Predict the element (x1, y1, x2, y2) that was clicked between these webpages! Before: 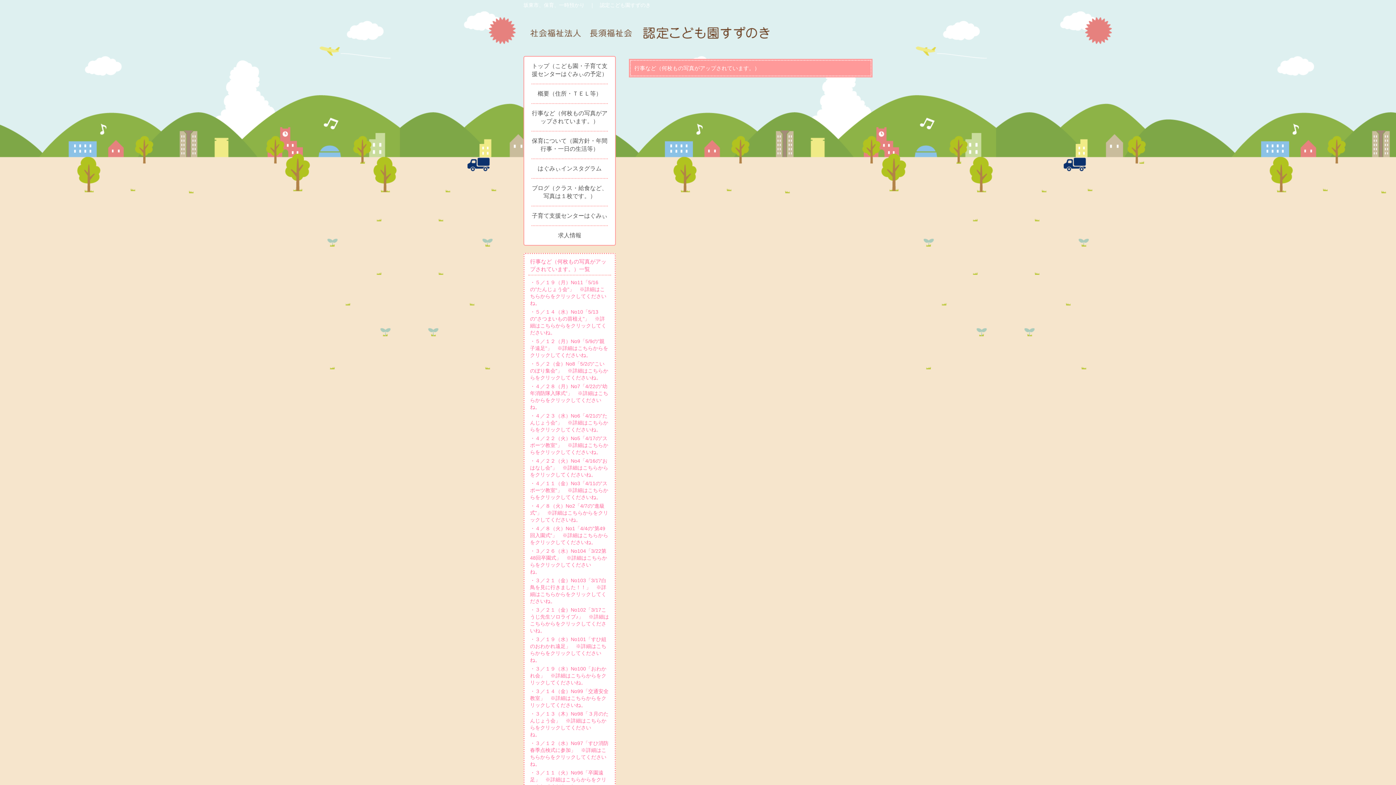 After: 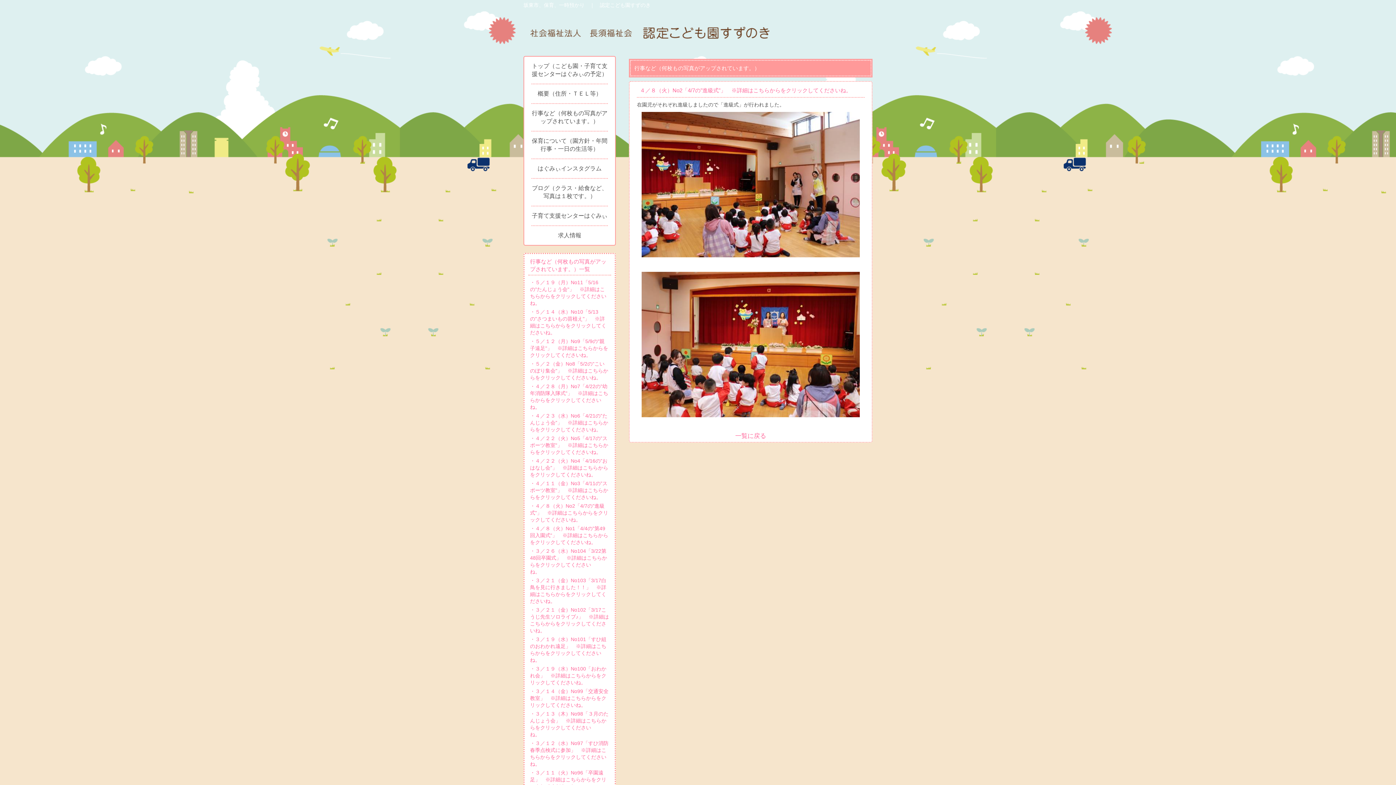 Action: label: ・４／８（火）No2「4/7の”進級式”」　※詳細はこちらからをクリックしてくださいね。 bbox: (530, 503, 608, 522)